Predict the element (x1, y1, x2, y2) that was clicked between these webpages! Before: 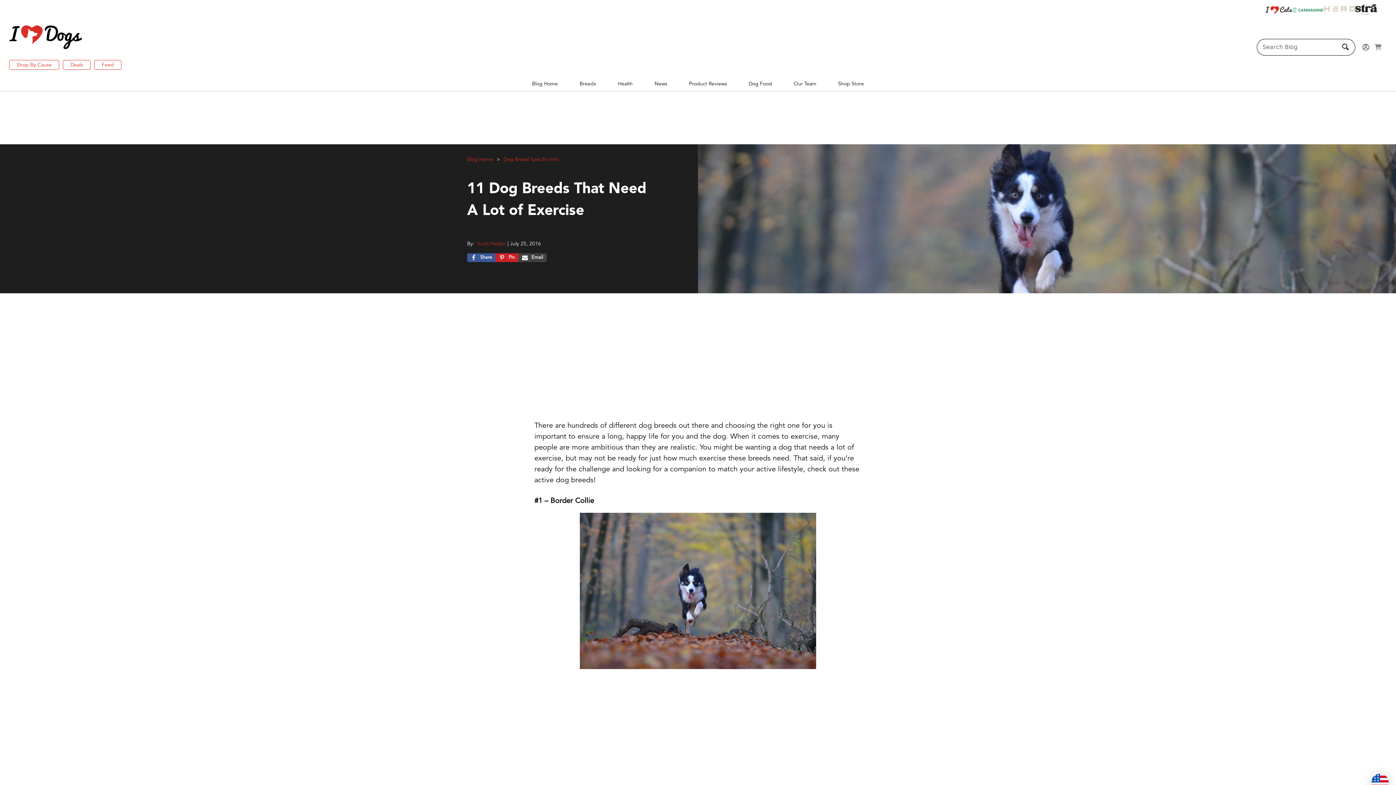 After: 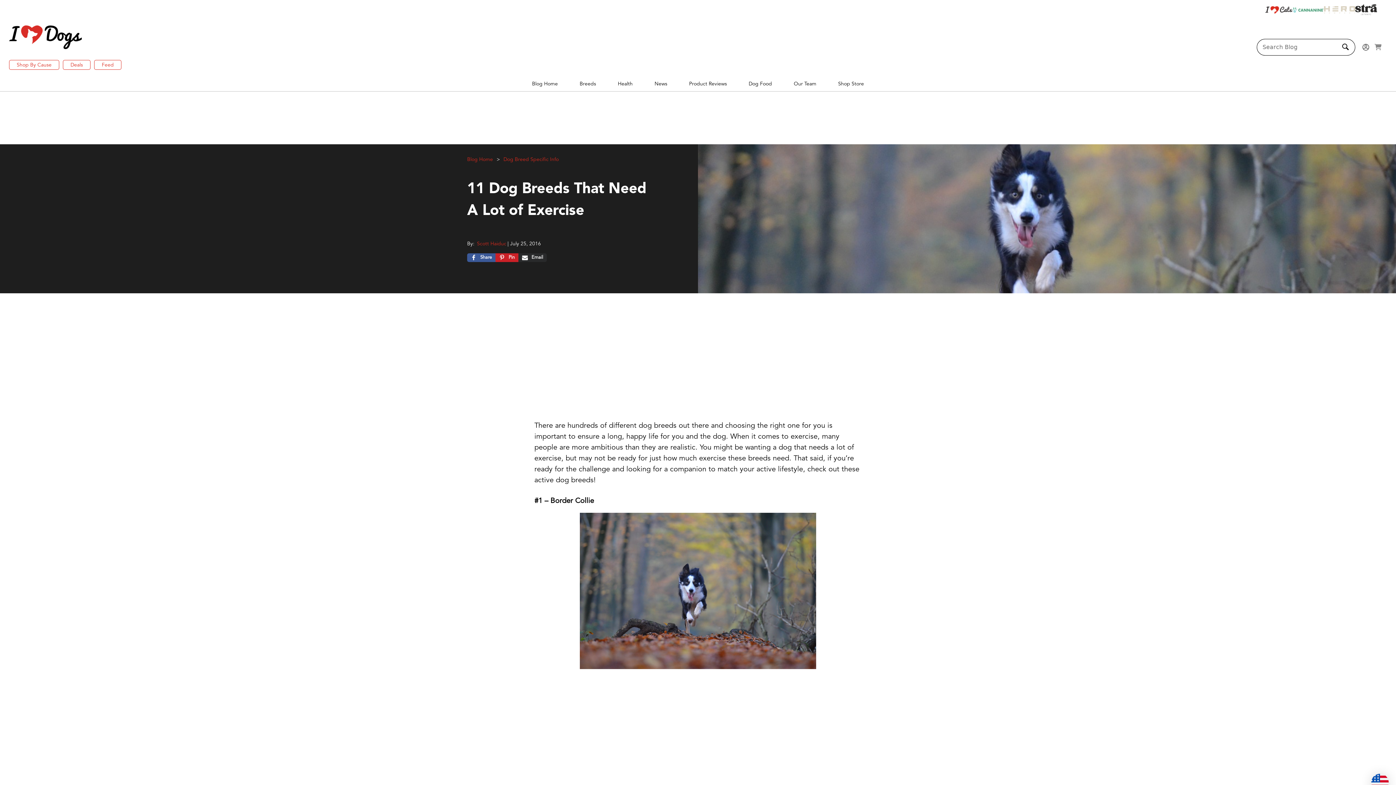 Action: bbox: (518, 253, 546, 262) label: Email